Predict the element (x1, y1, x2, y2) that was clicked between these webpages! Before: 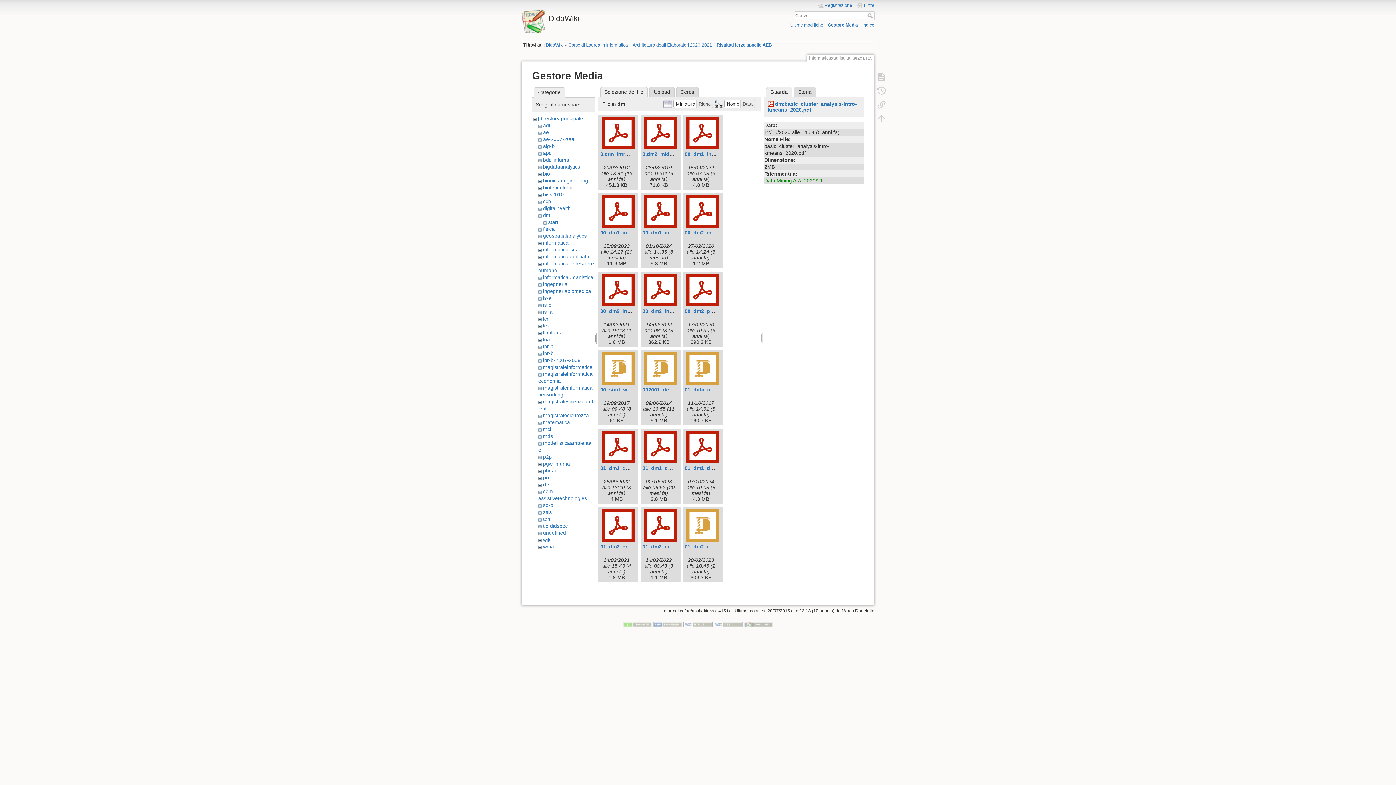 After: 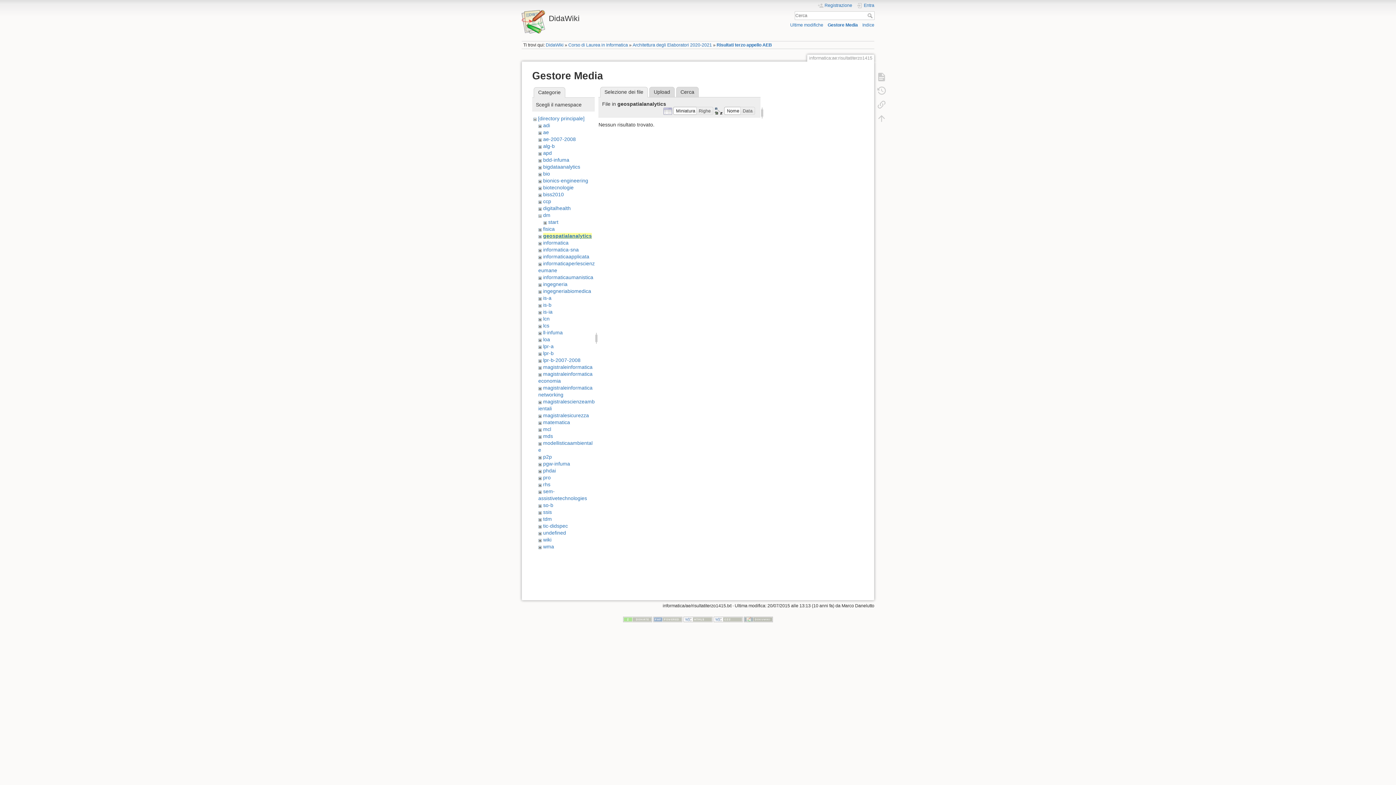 Action: bbox: (543, 233, 586, 238) label: geospatialanalytics